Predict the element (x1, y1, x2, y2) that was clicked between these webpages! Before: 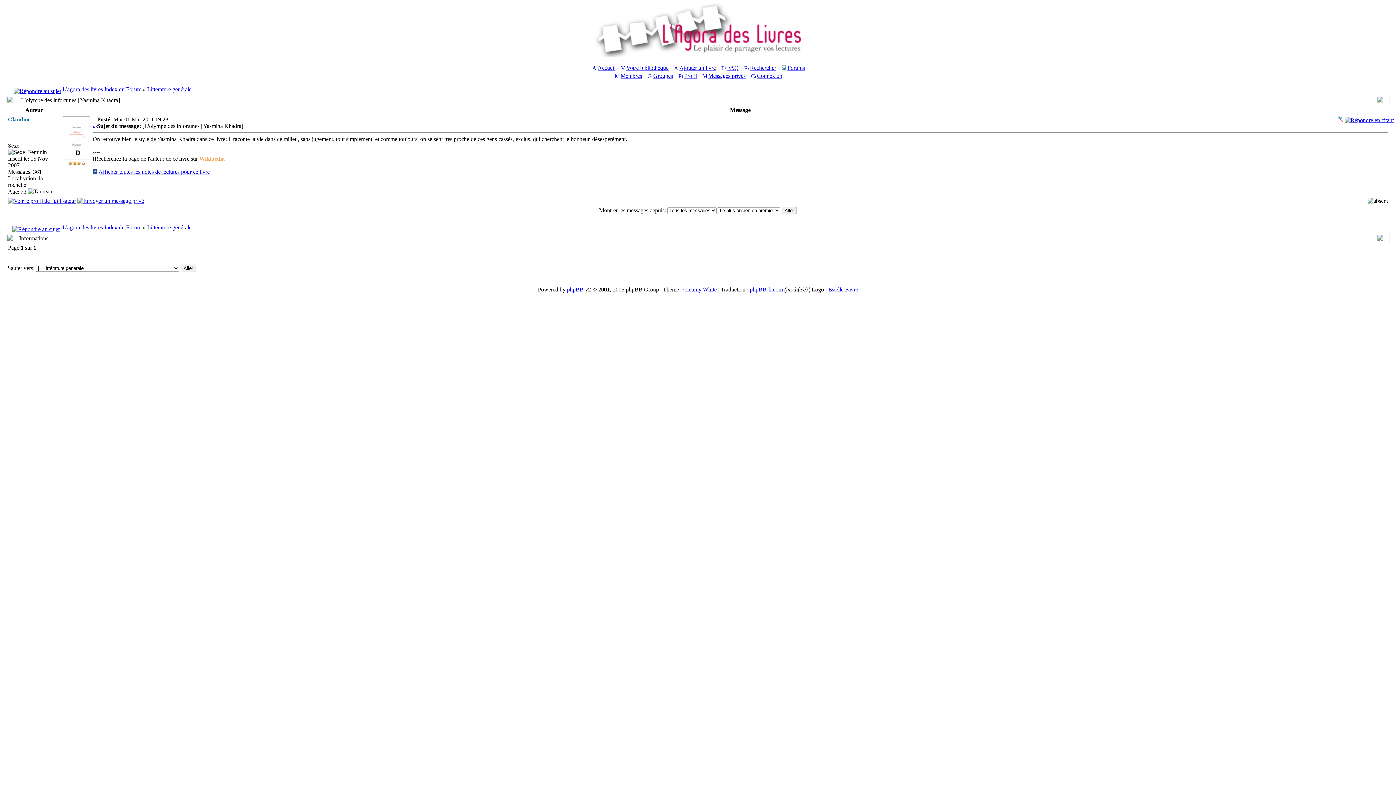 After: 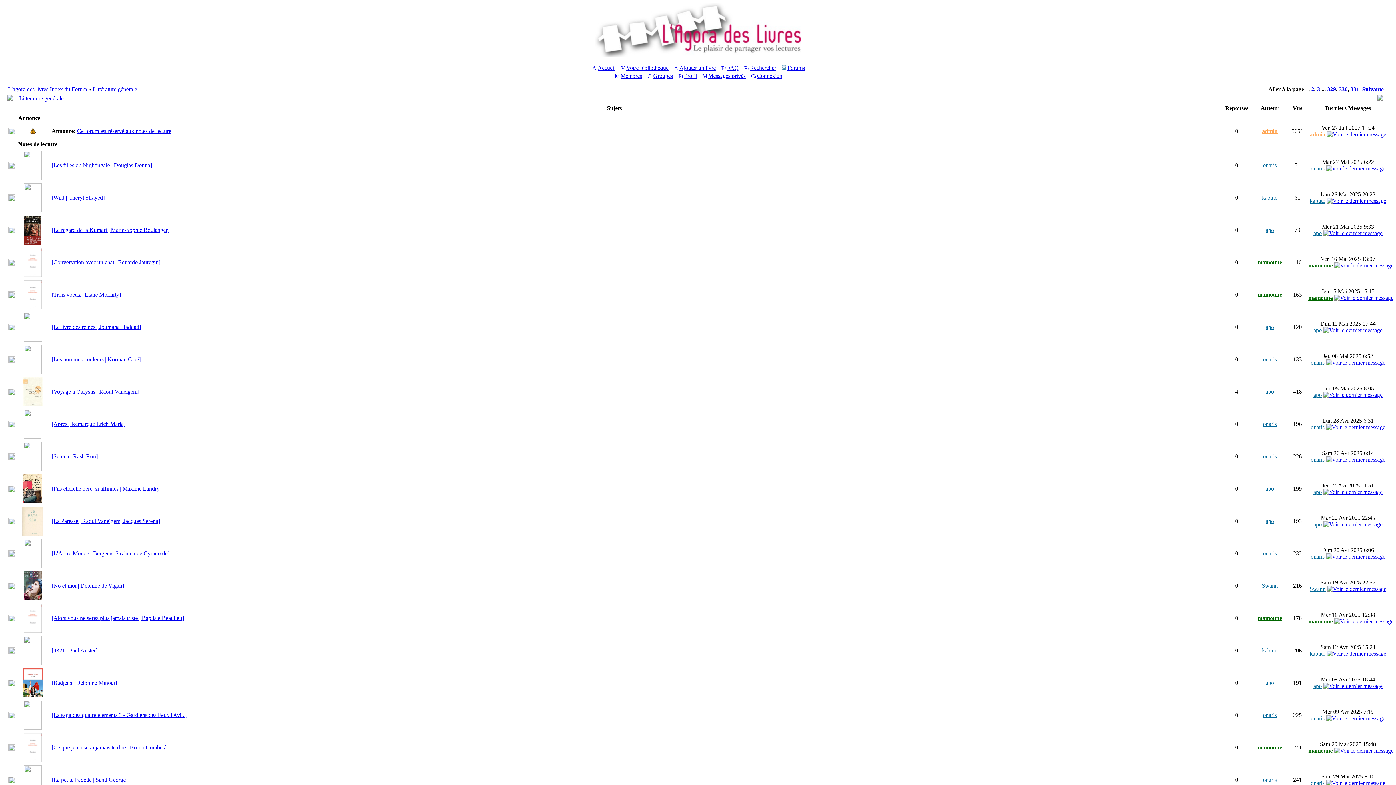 Action: bbox: (147, 224, 191, 230) label: Littérature générale